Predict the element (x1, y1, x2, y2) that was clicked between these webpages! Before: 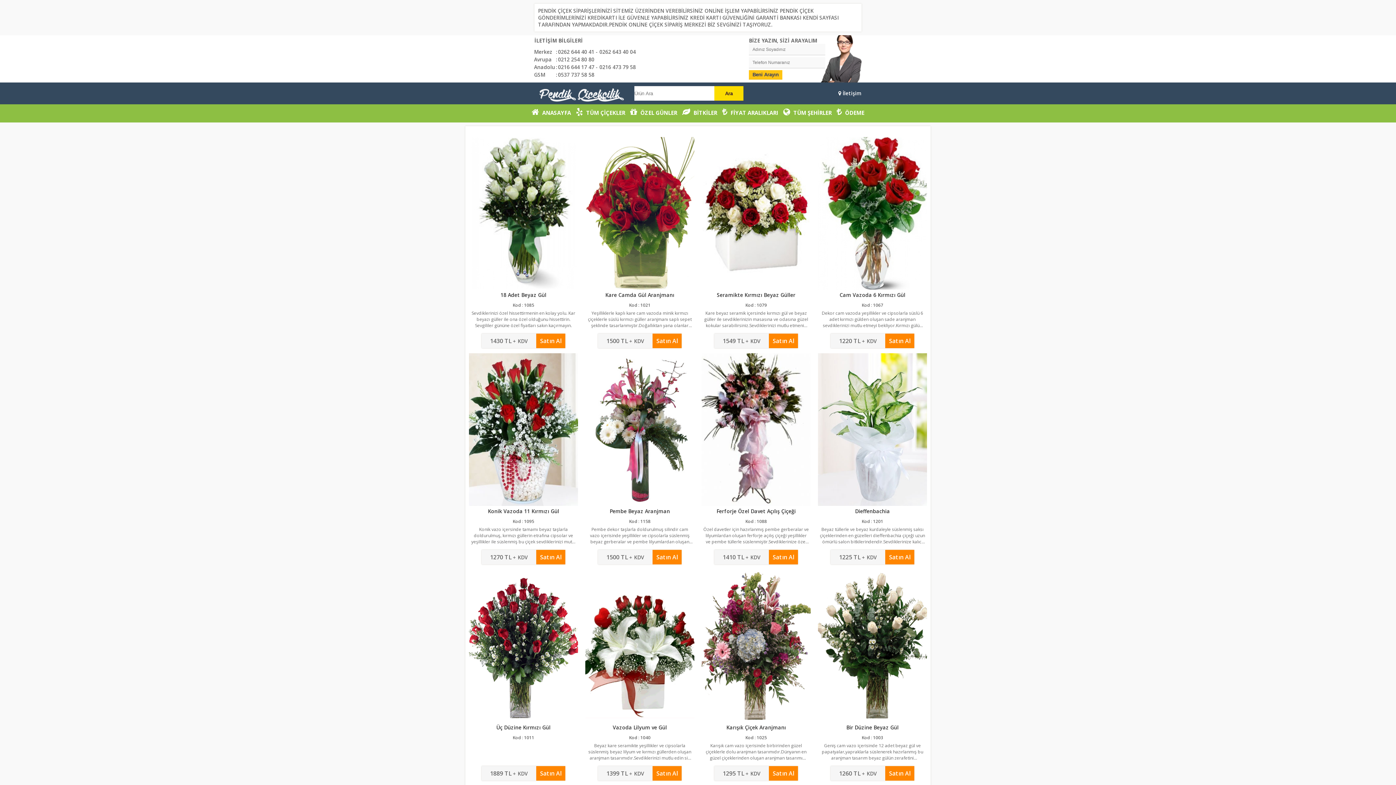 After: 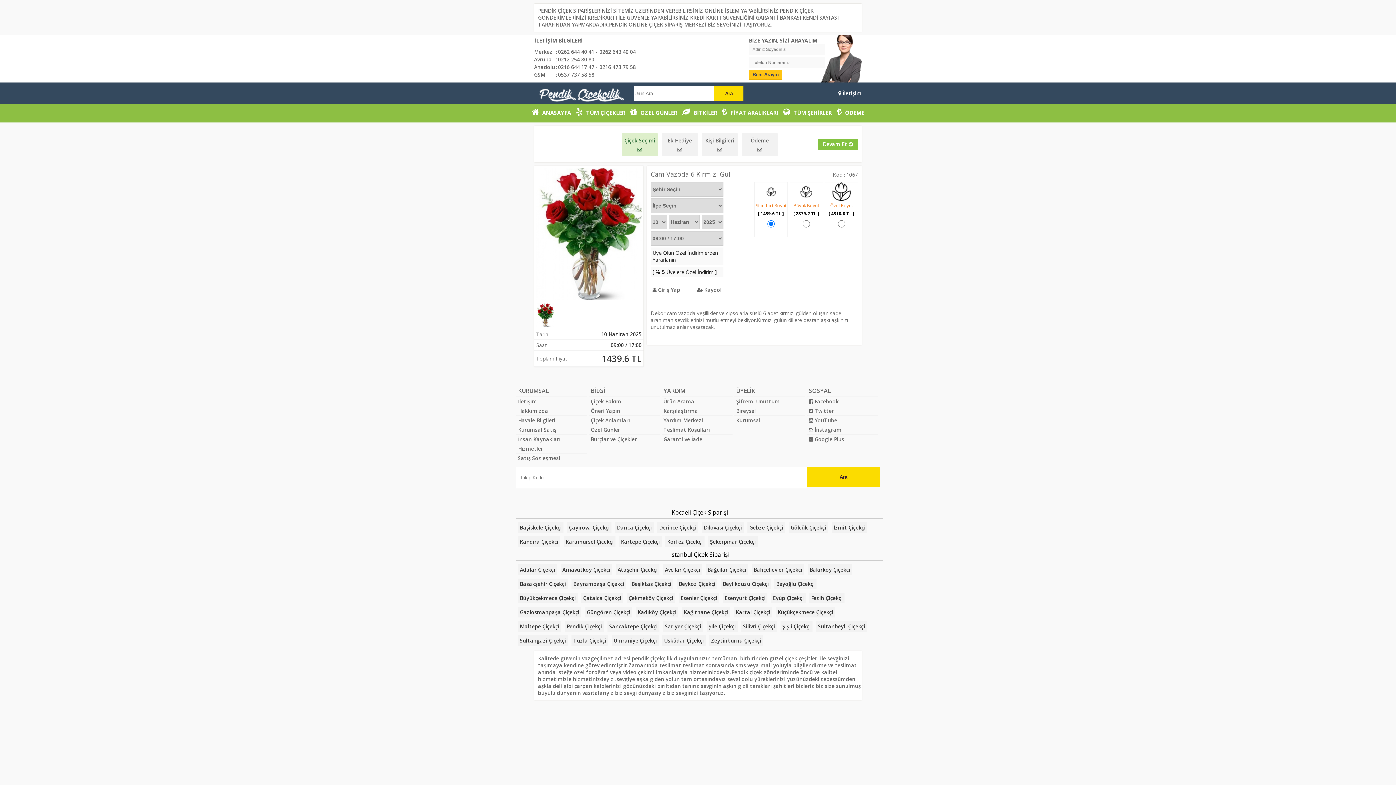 Action: bbox: (830, 333, 914, 348) label: 1220 TL + KDV
Satın Al